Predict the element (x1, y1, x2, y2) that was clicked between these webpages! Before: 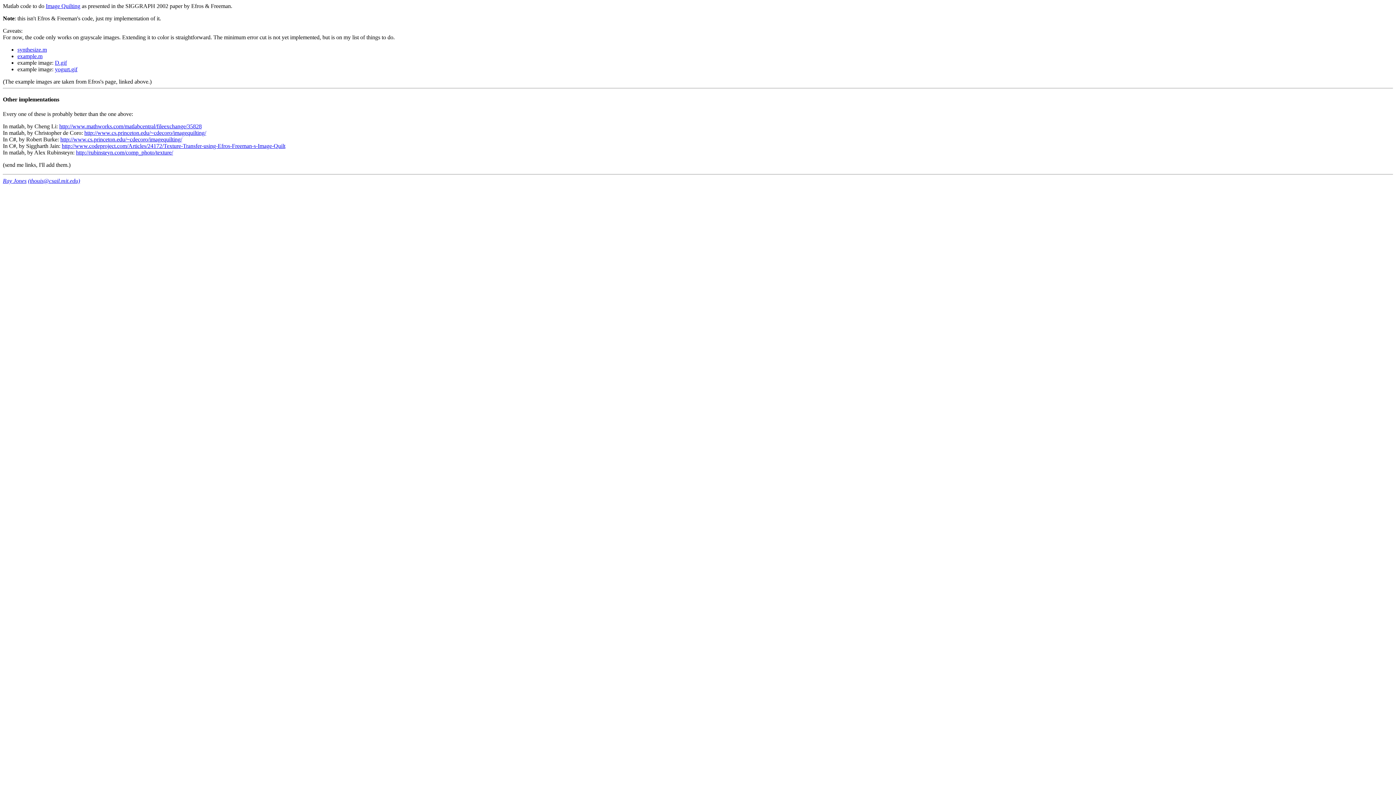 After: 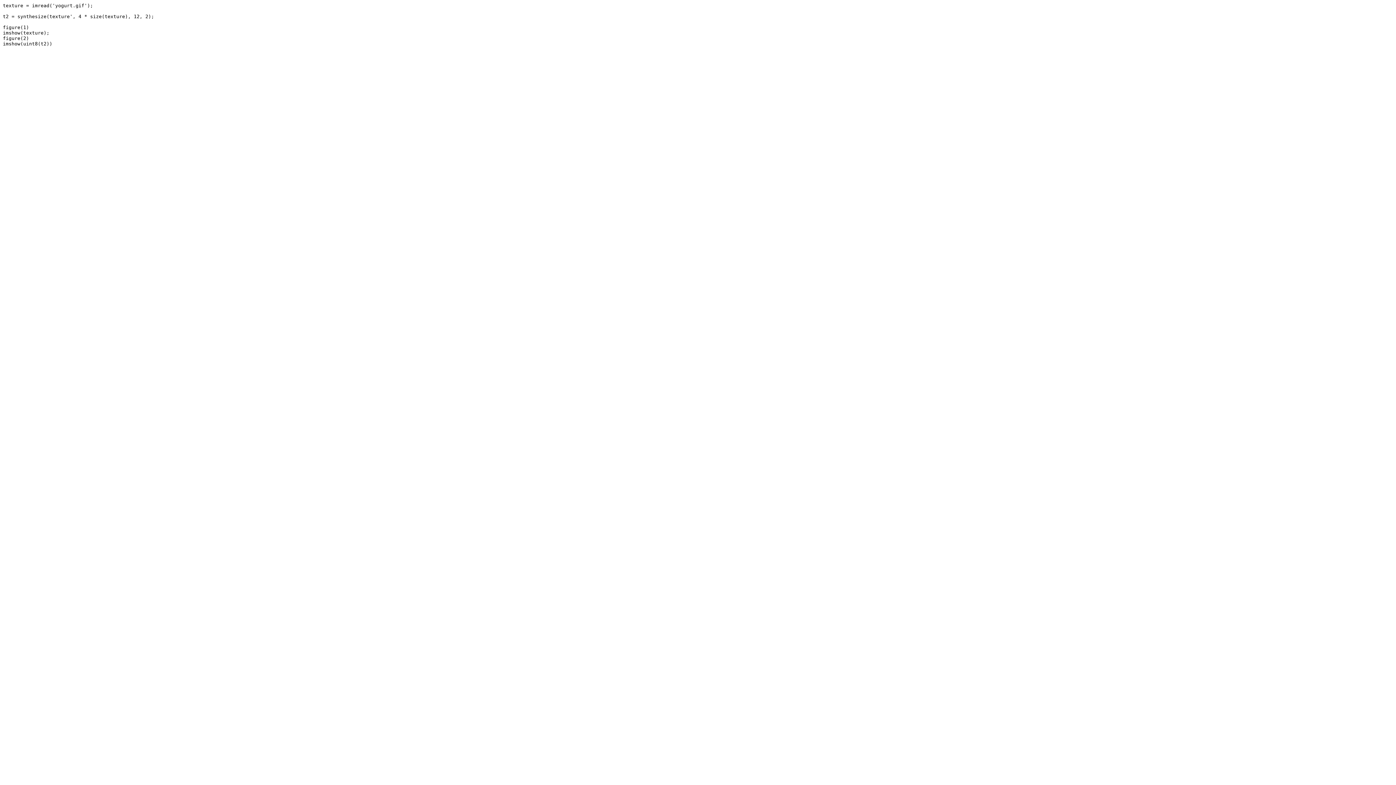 Action: bbox: (17, 53, 42, 59) label: example.m